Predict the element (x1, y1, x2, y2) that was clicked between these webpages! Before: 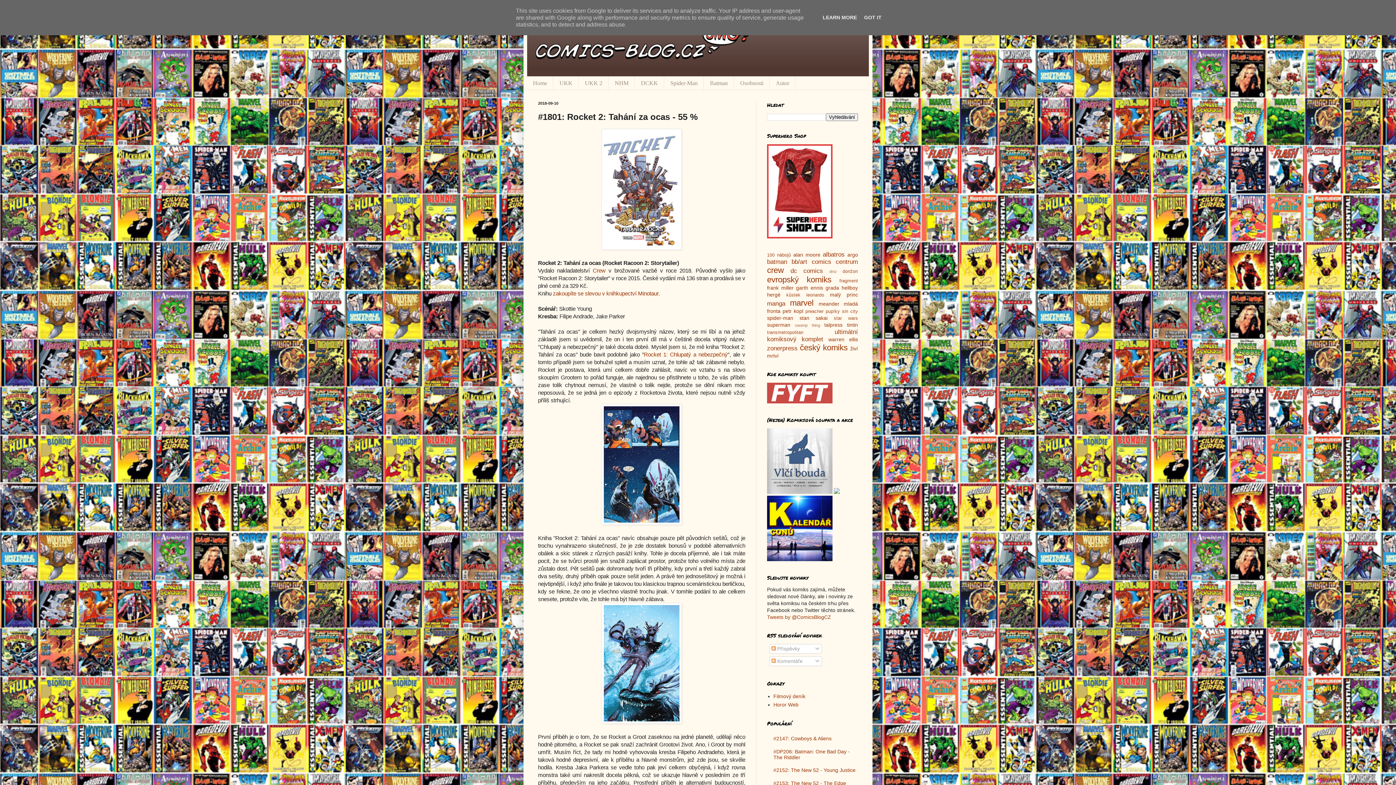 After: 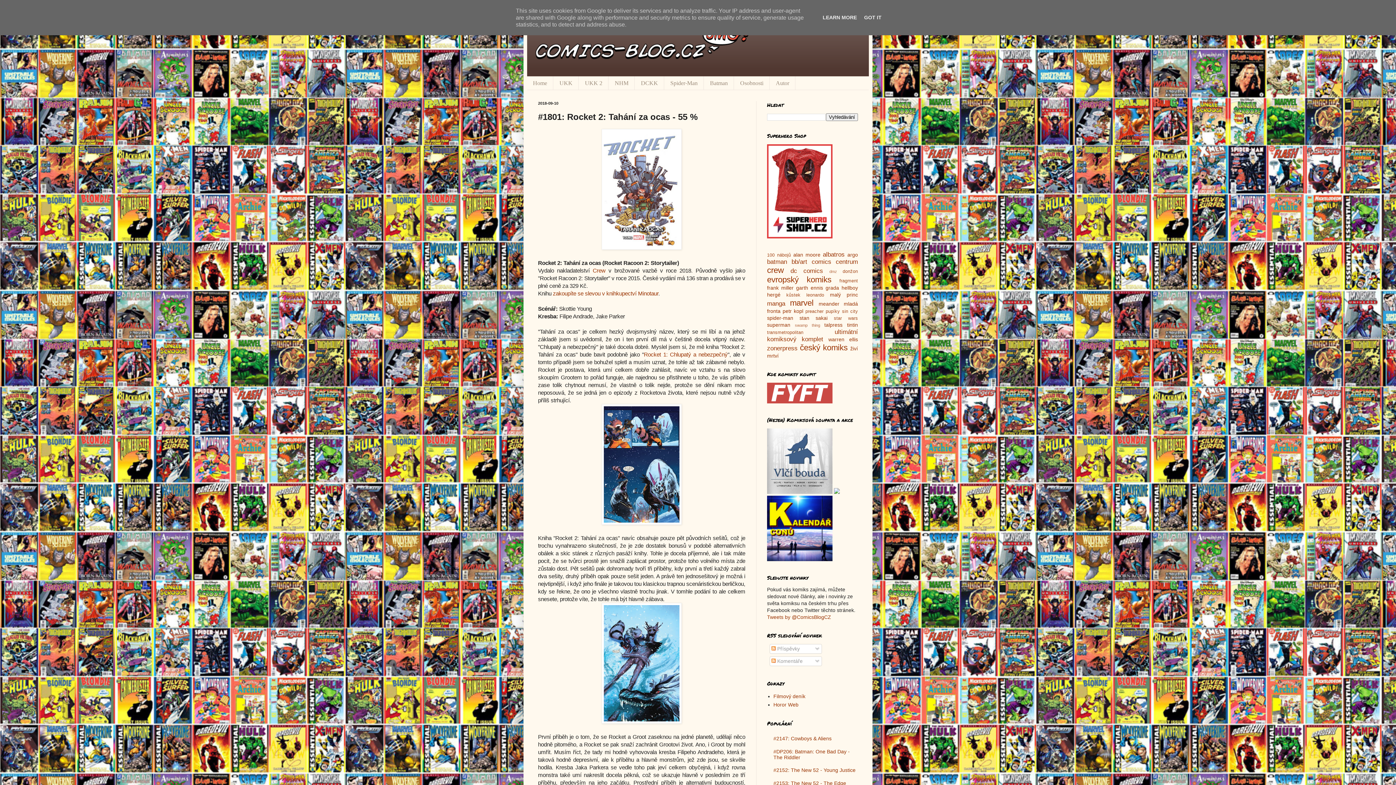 Action: bbox: (767, 399, 832, 404)